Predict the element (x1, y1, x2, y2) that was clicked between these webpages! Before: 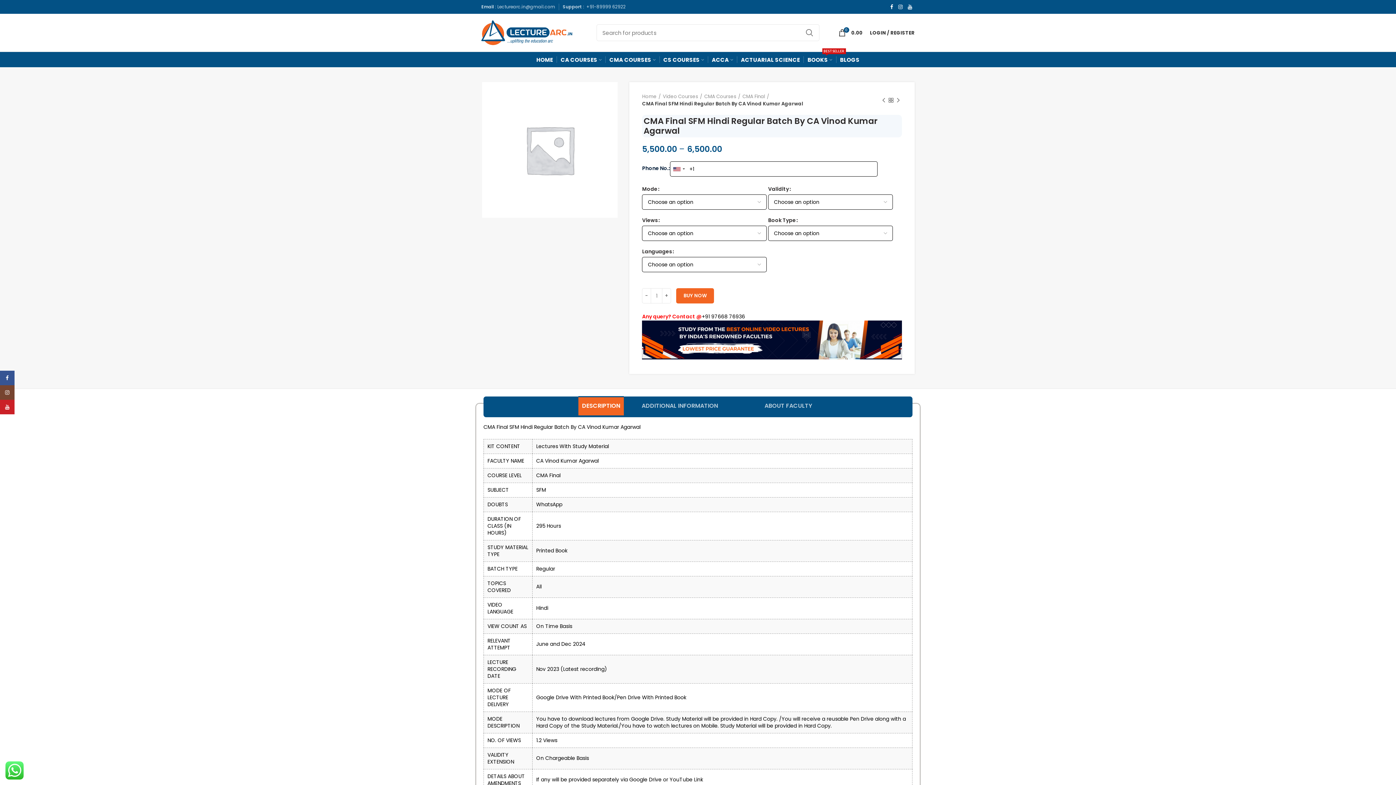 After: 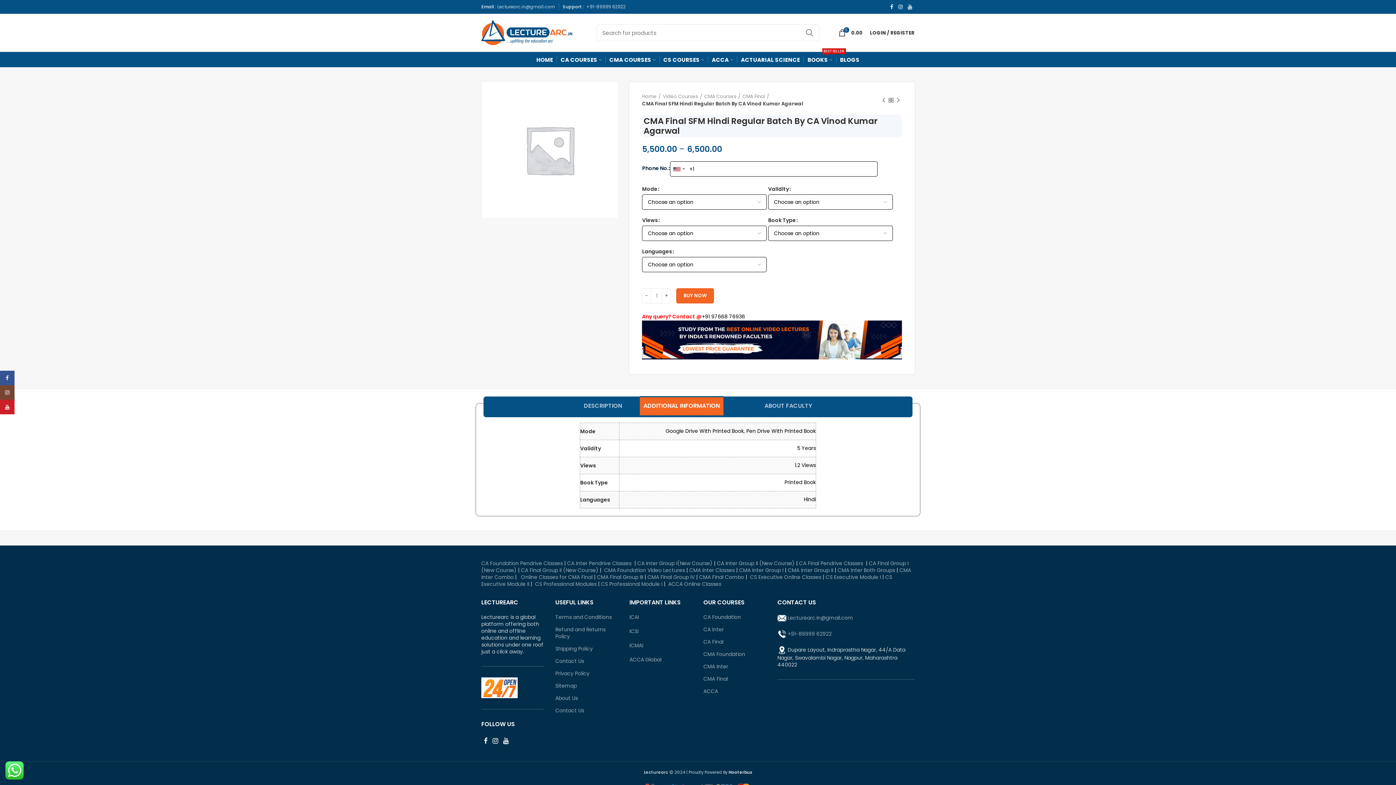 Action: bbox: (636, 396, 723, 415) label: ADDITIONAL INFORMATION